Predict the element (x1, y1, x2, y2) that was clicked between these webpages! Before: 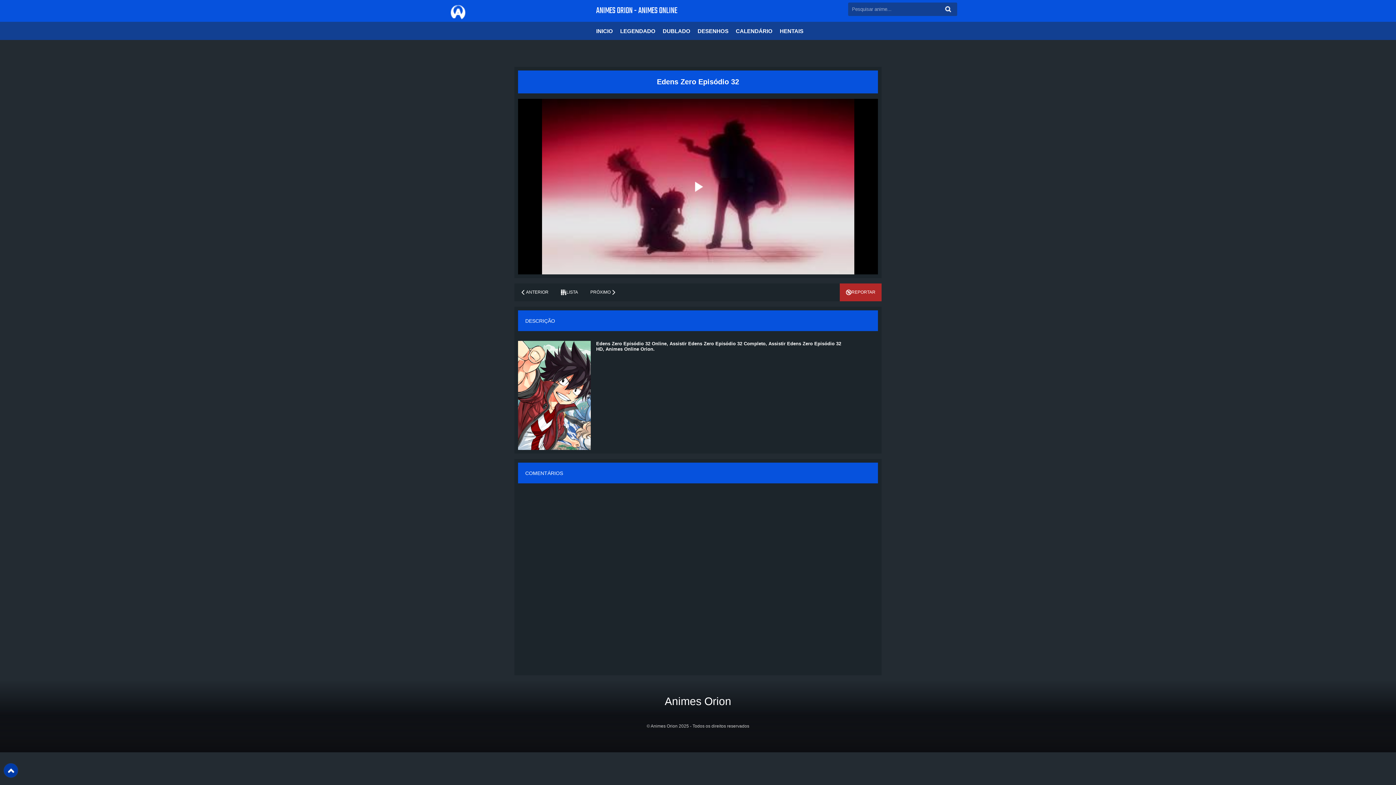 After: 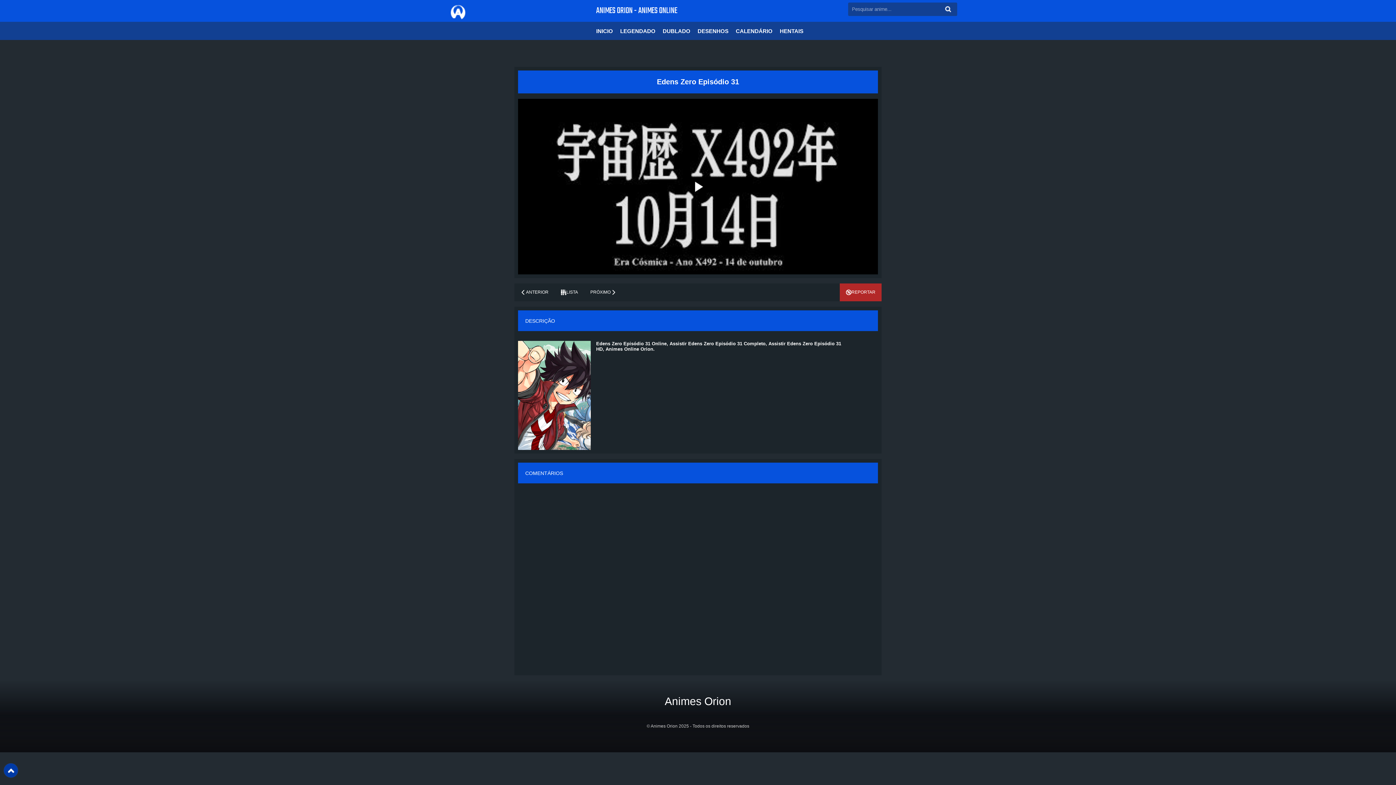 Action: label: ANTERIOR bbox: (520, 289, 548, 295)